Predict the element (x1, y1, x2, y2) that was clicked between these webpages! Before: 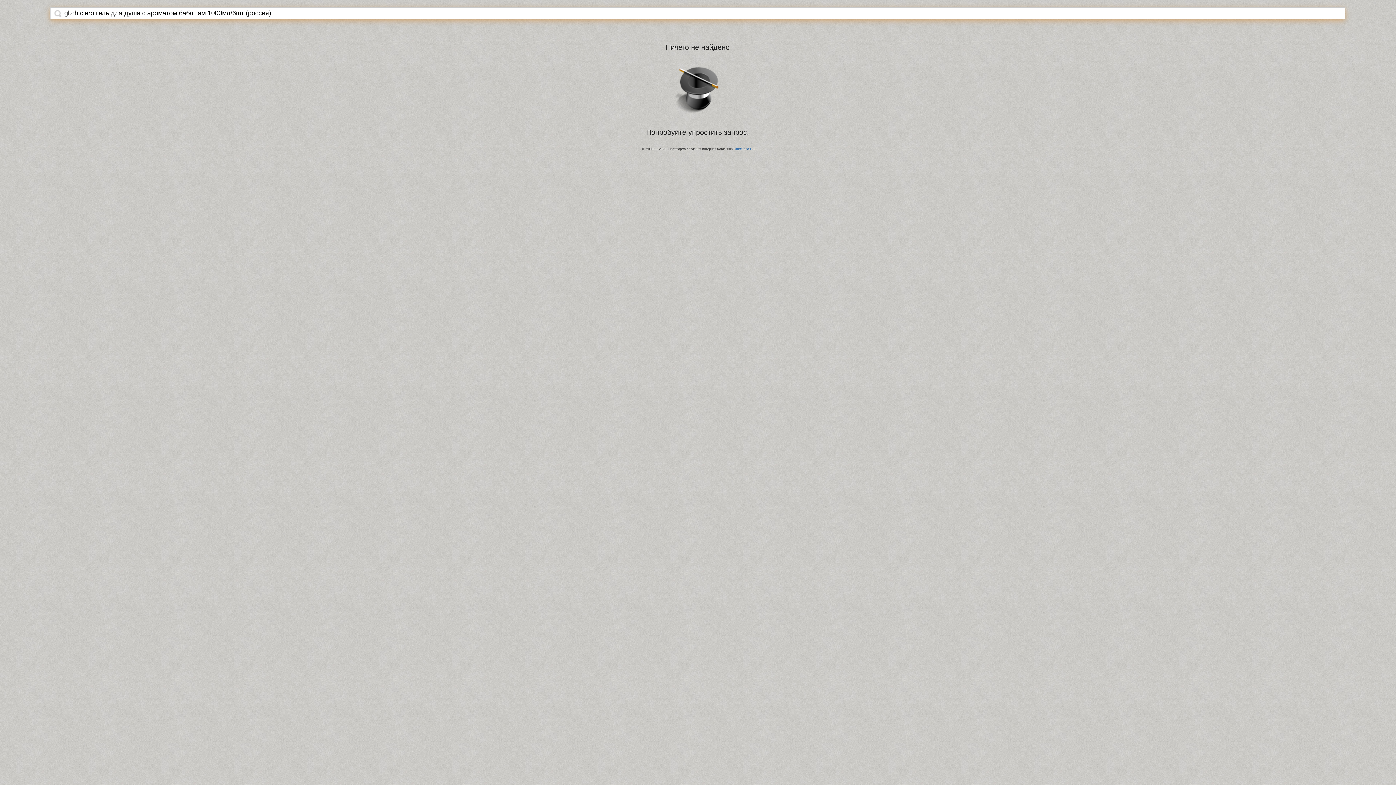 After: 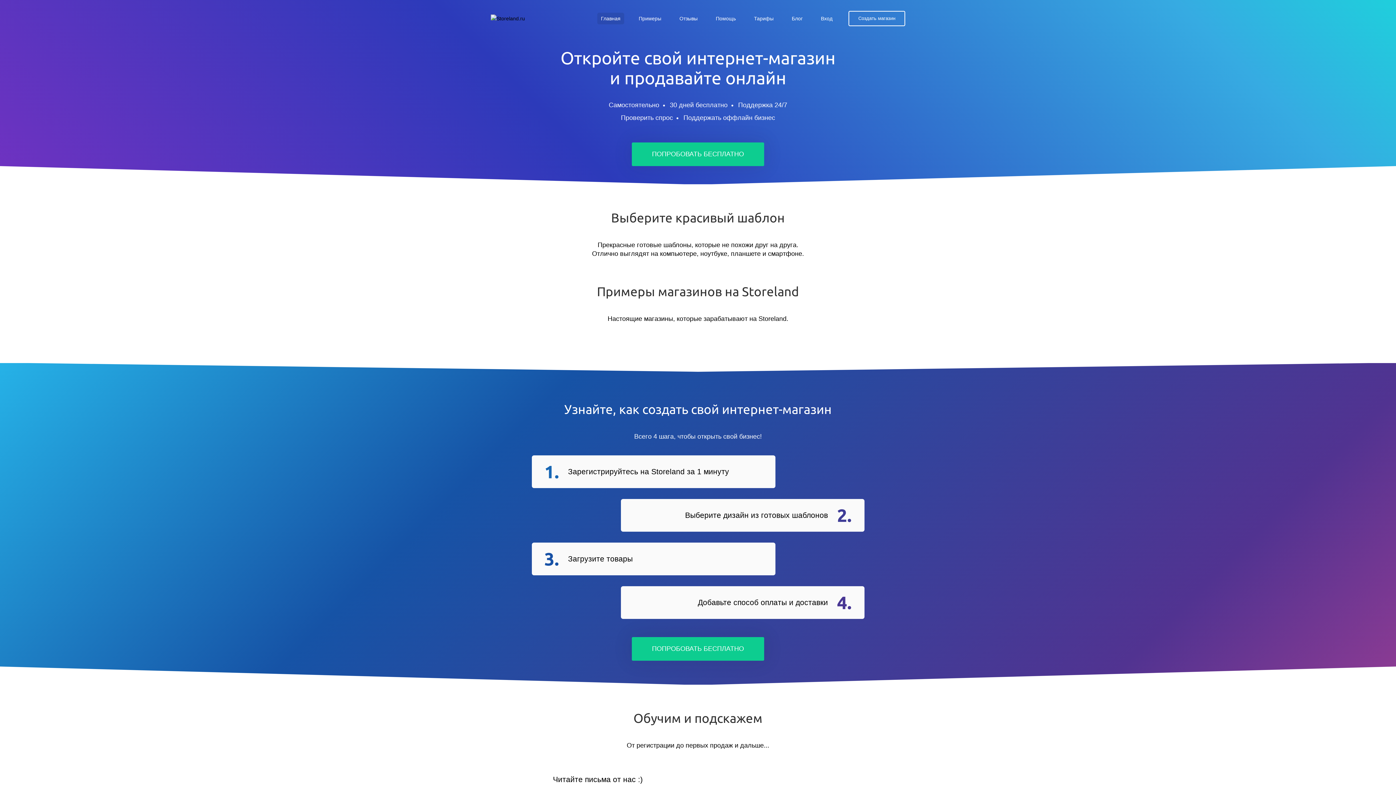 Action: bbox: (734, 147, 754, 150) label: StoreLand.Ru